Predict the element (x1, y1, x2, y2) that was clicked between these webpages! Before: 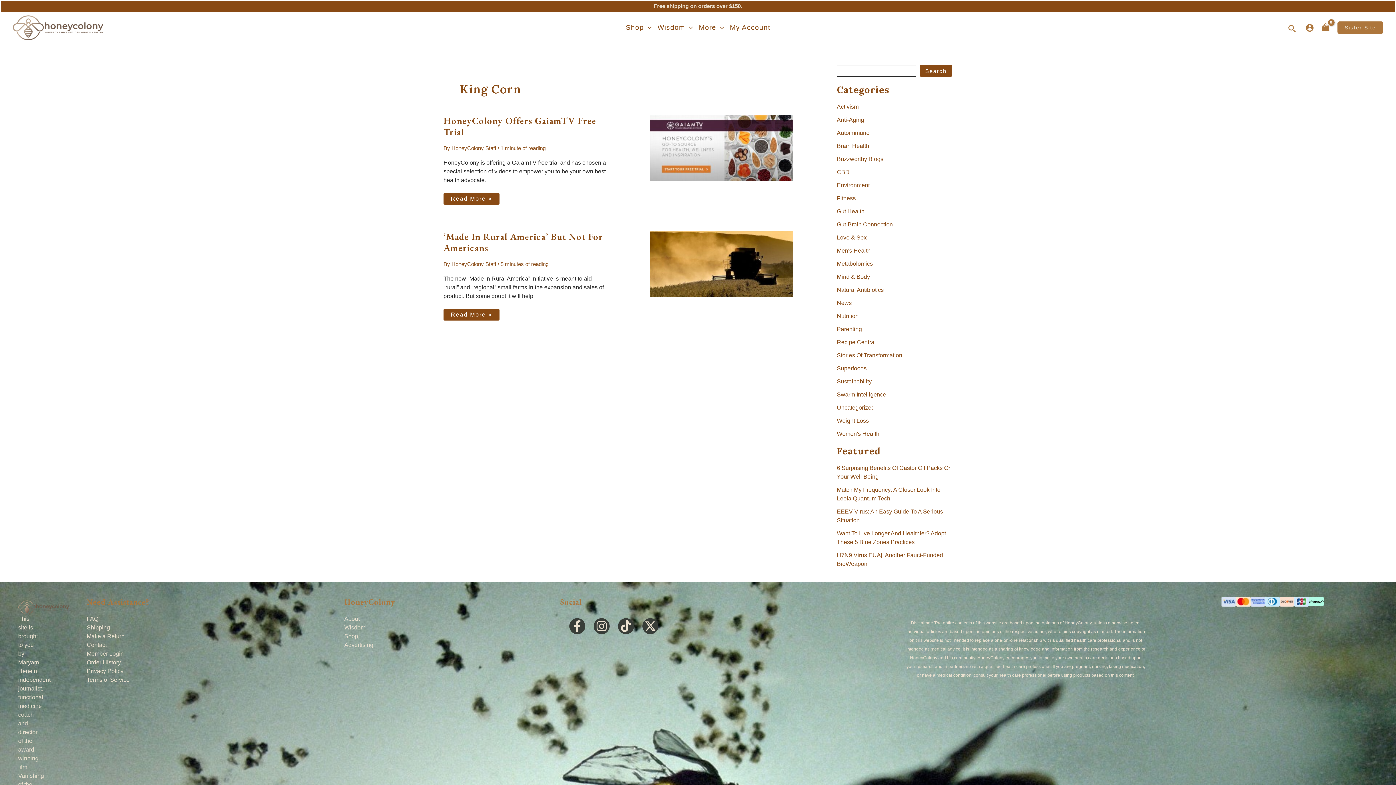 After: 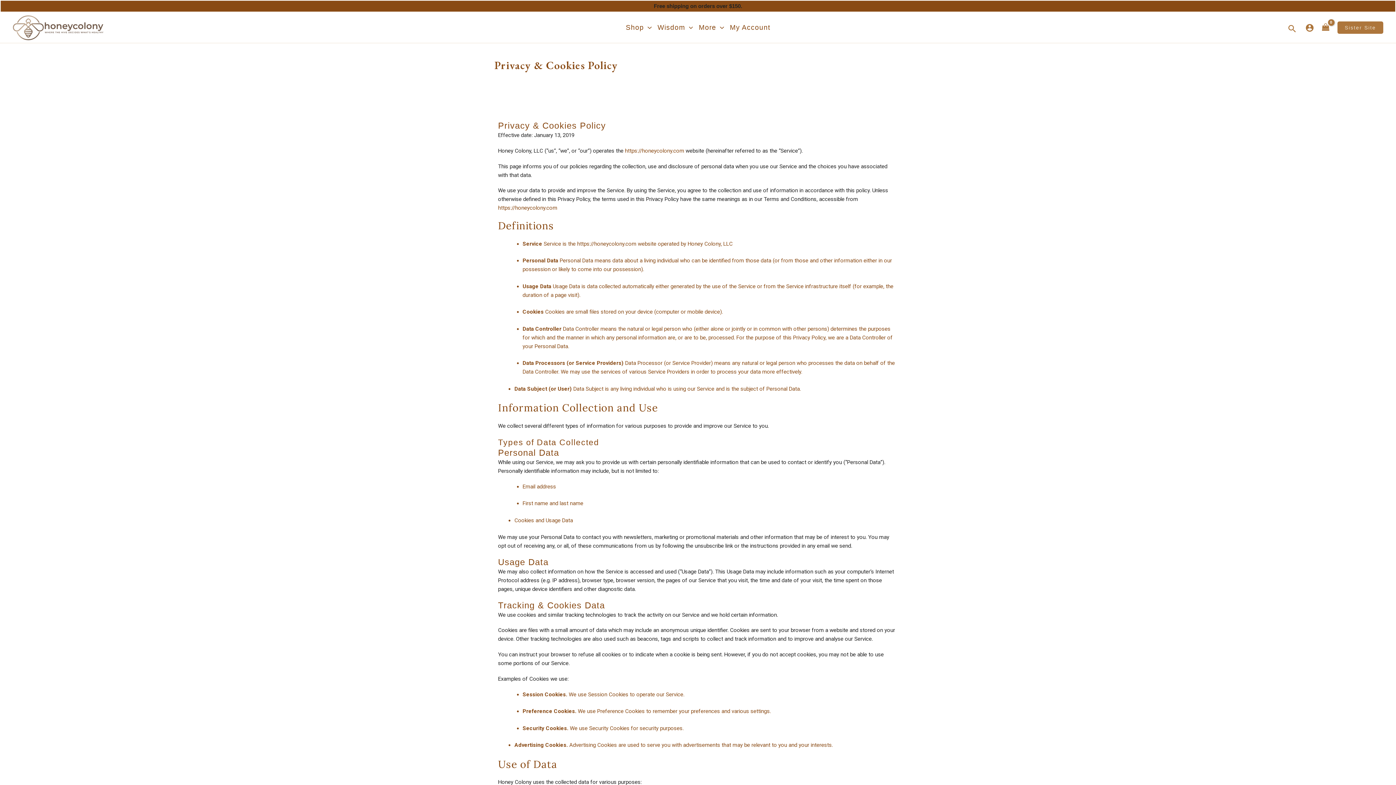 Action: bbox: (86, 668, 123, 674) label: Privacy Policy